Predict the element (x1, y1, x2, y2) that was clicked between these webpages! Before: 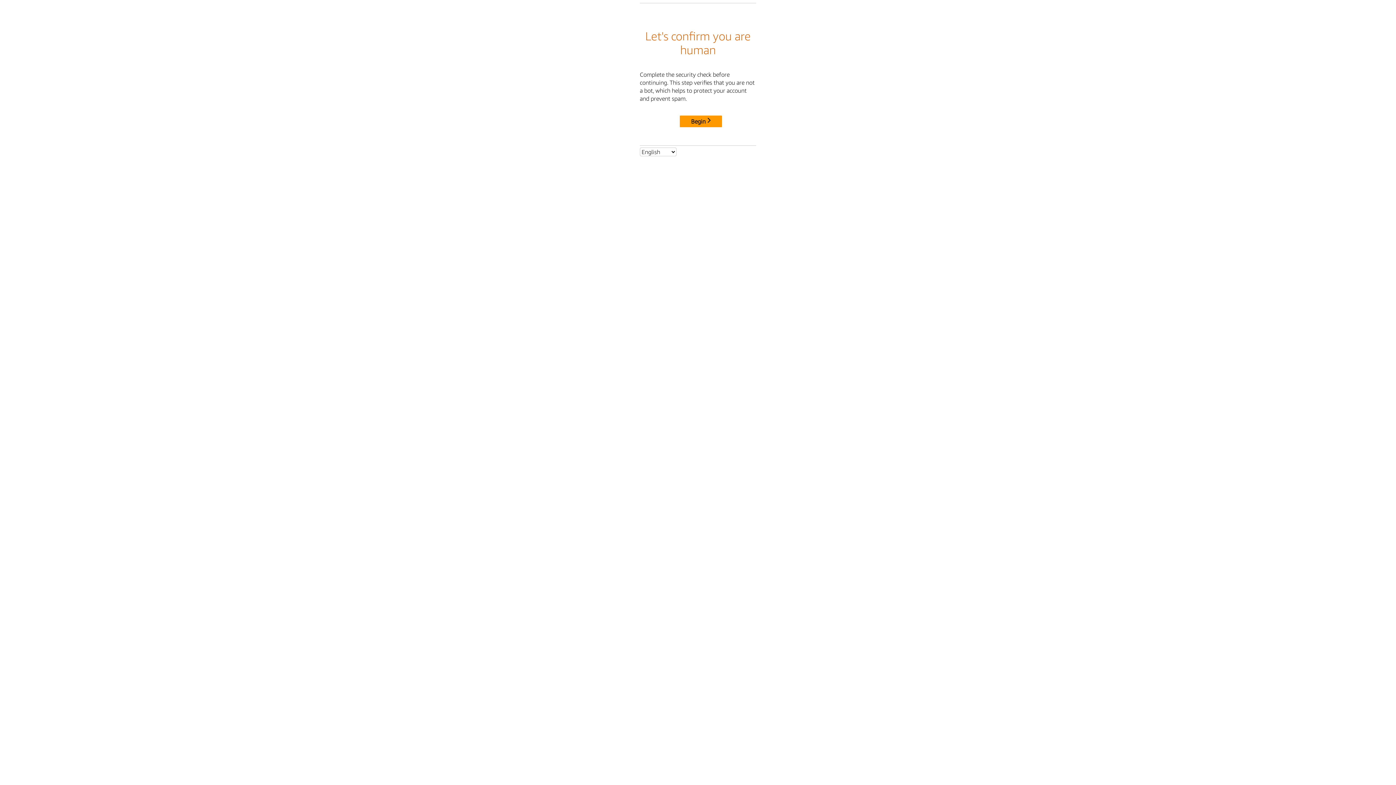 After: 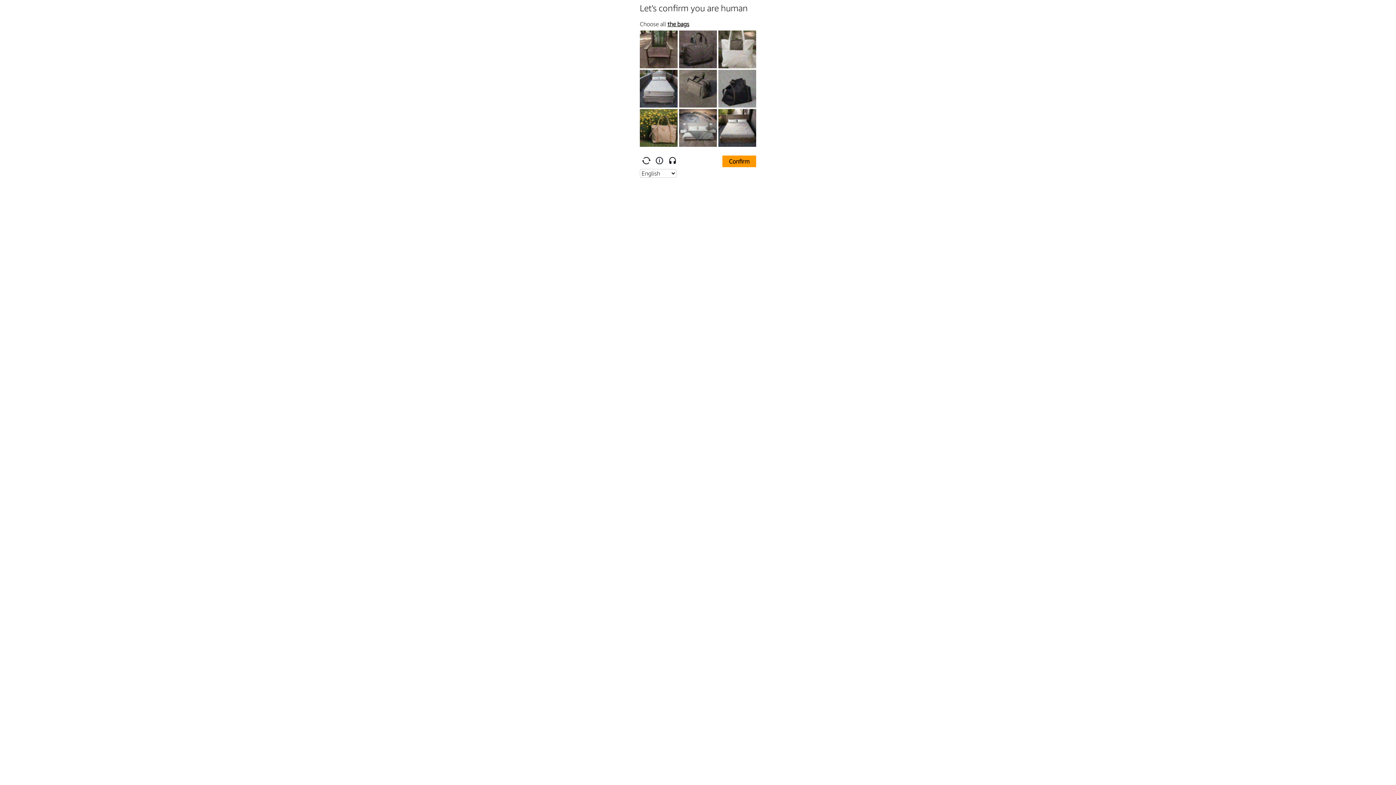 Action: bbox: (680, 115, 722, 127) label: Begin